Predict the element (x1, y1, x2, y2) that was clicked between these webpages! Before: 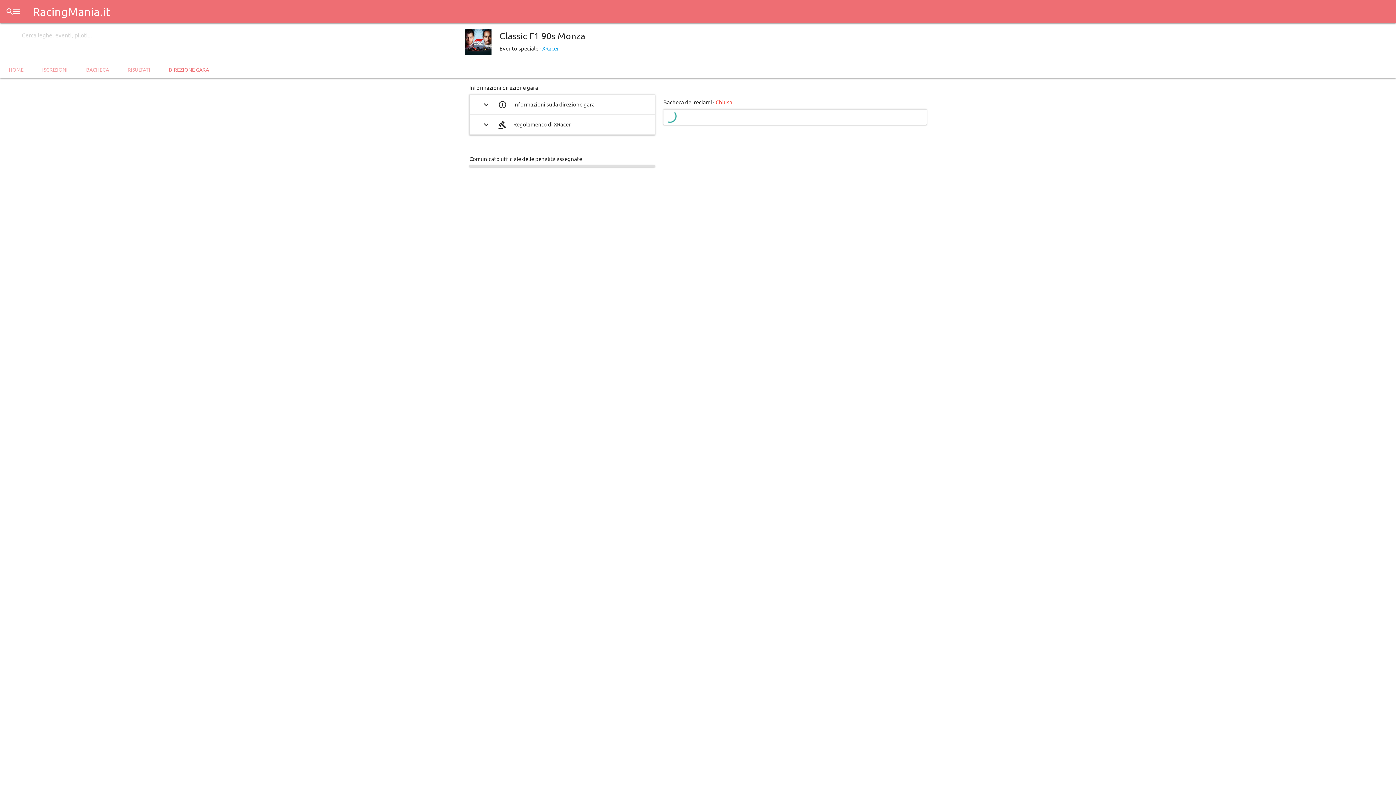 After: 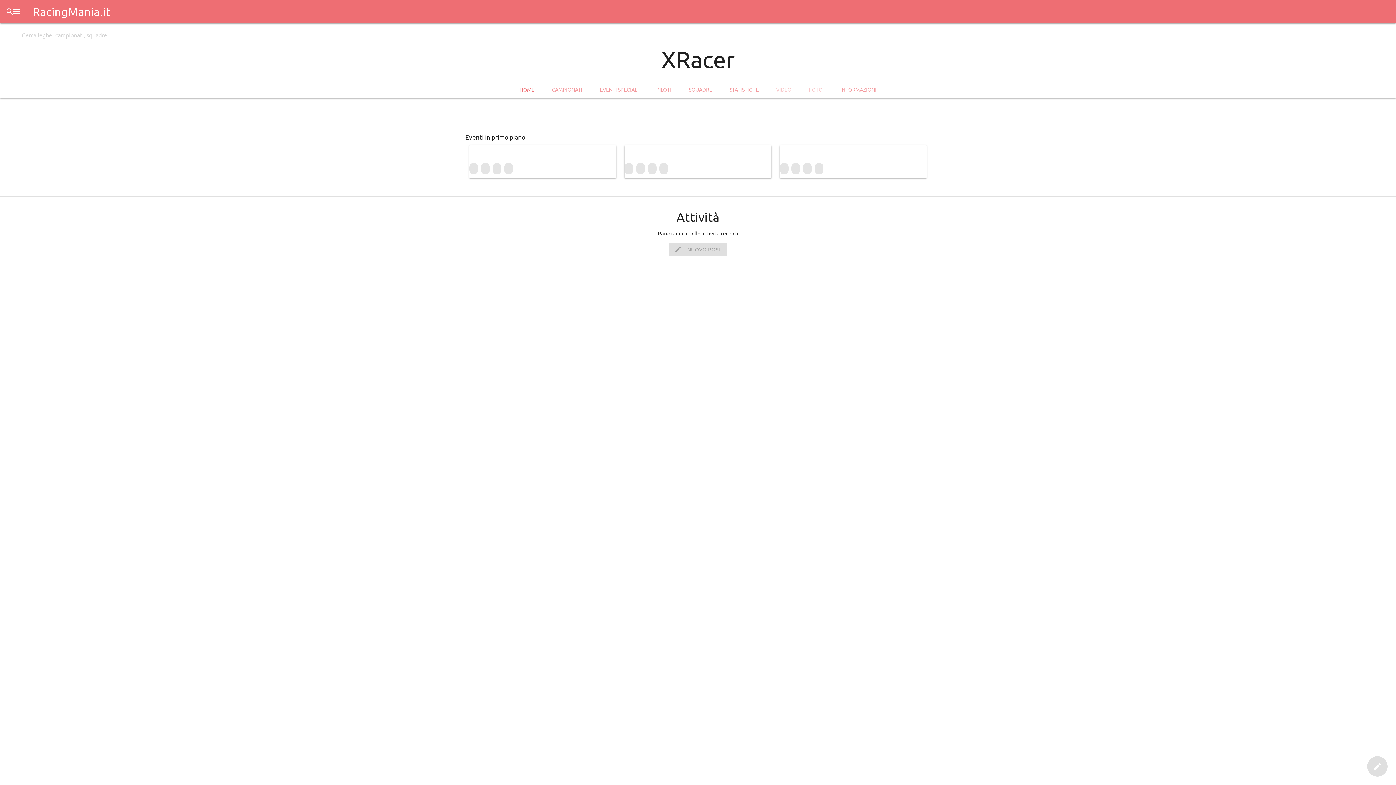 Action: label: XRacer bbox: (542, 44, 559, 51)